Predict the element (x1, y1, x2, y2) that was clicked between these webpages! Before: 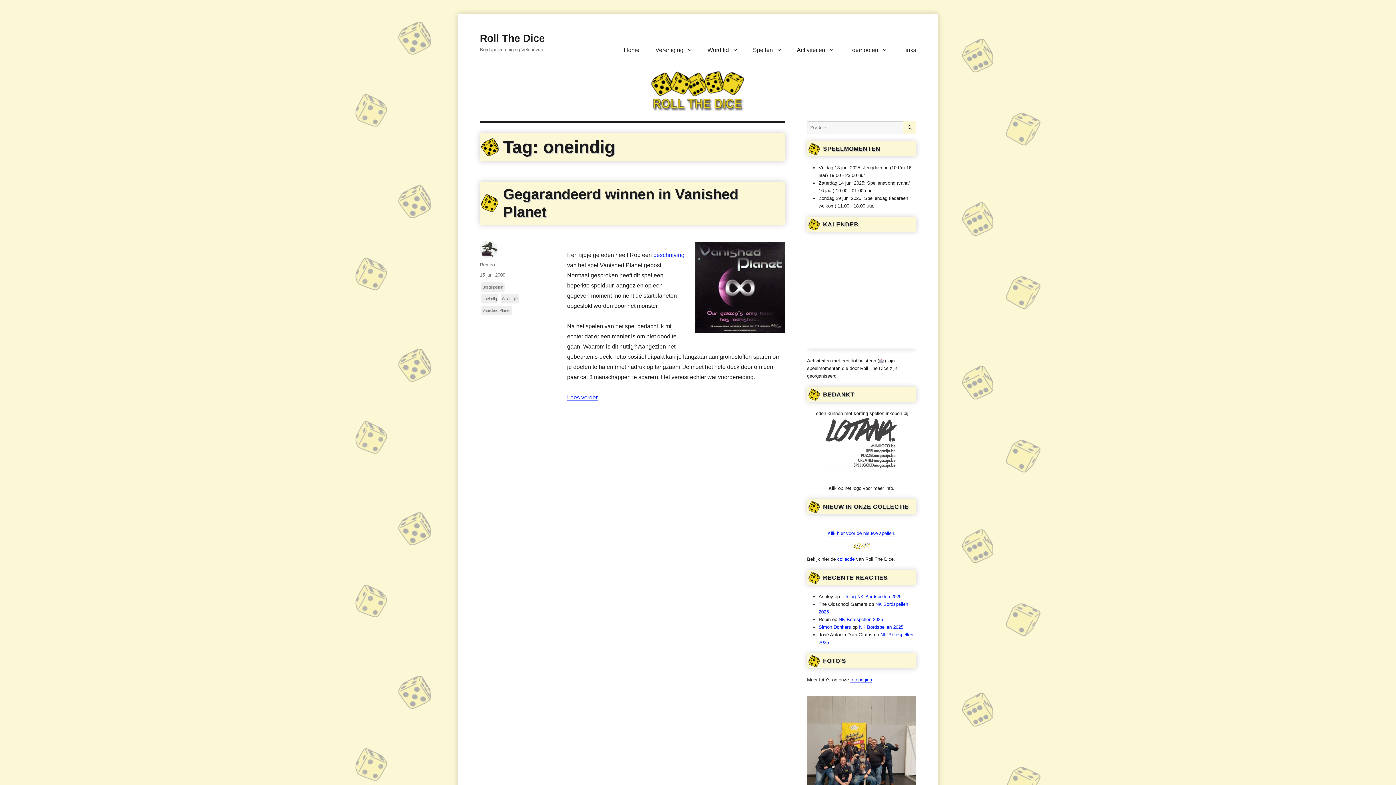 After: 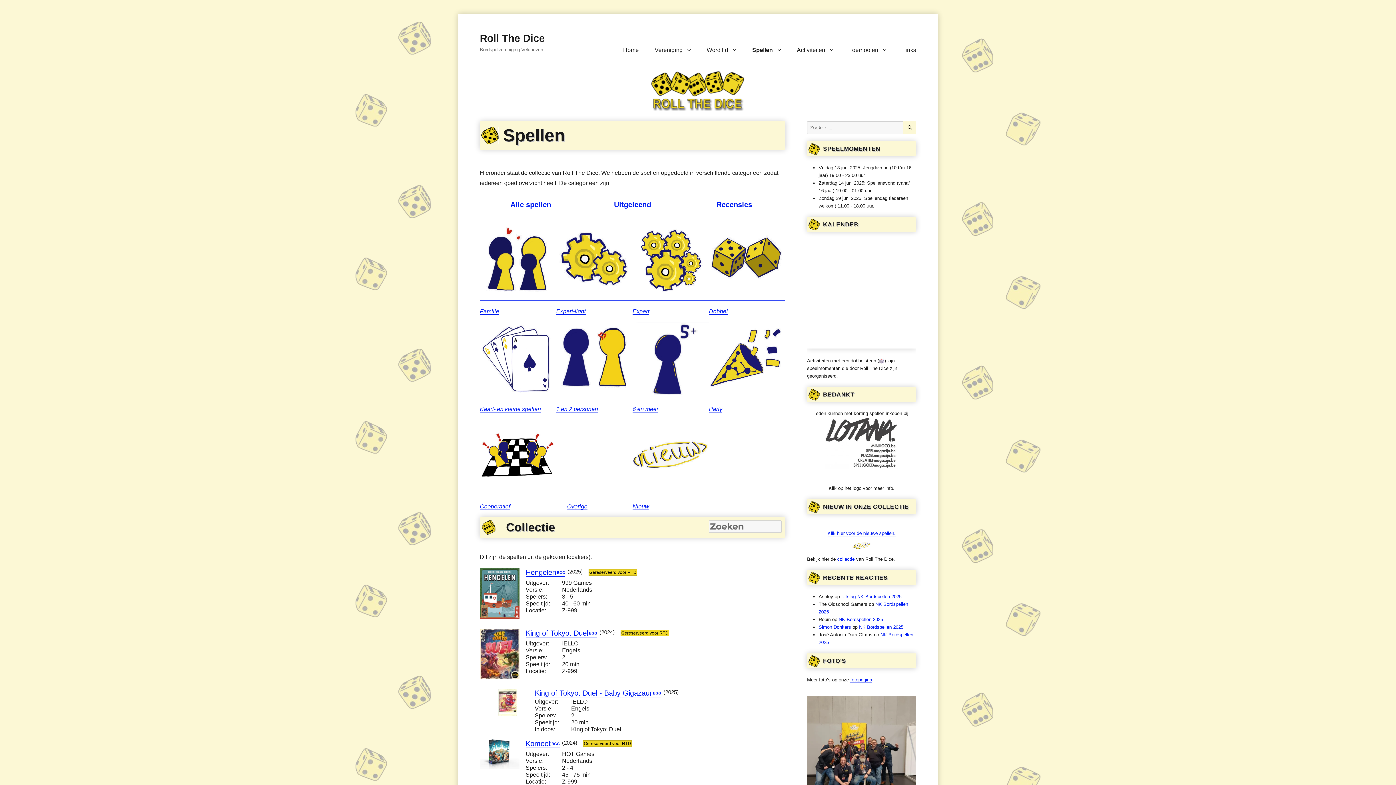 Action: bbox: (827, 530, 895, 536) label: Klik hier voor de nieuwe spellen.